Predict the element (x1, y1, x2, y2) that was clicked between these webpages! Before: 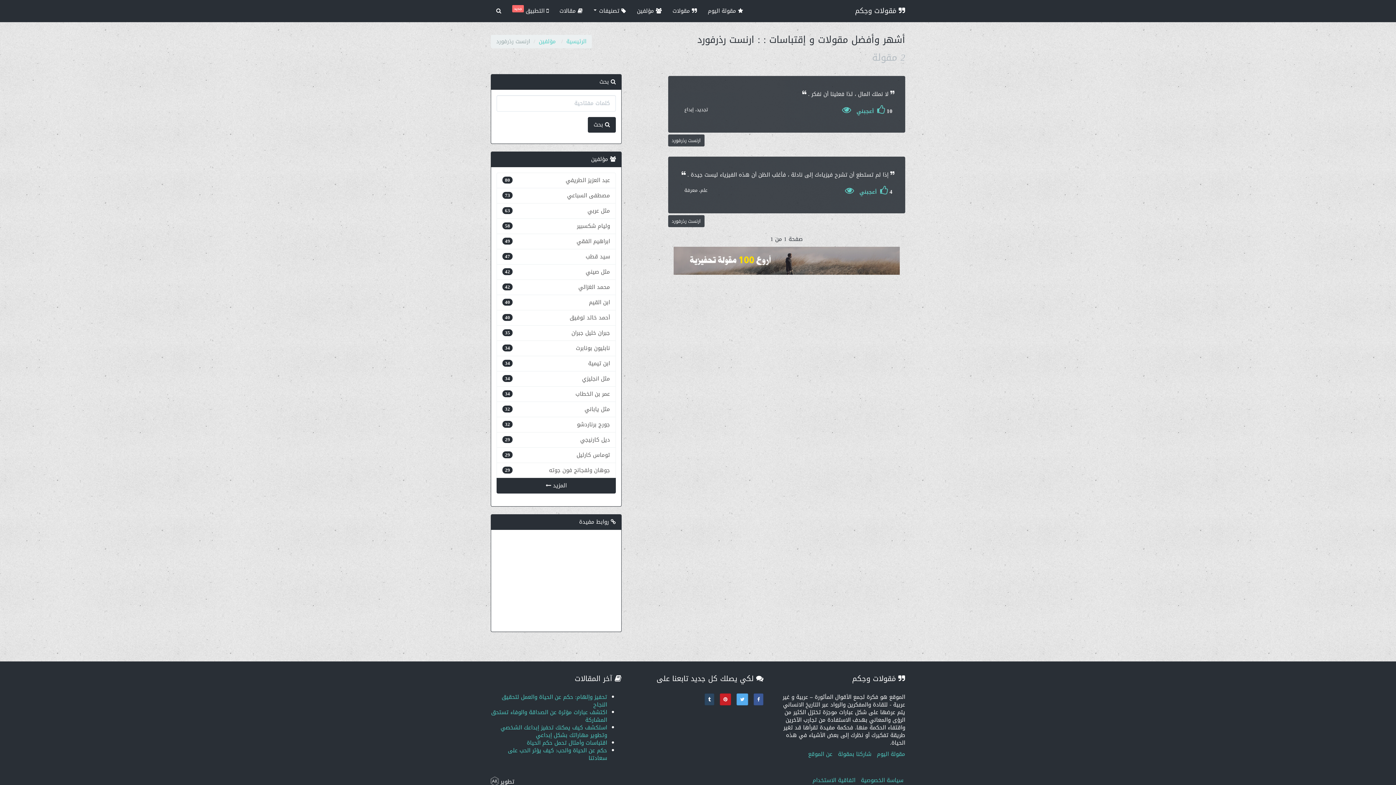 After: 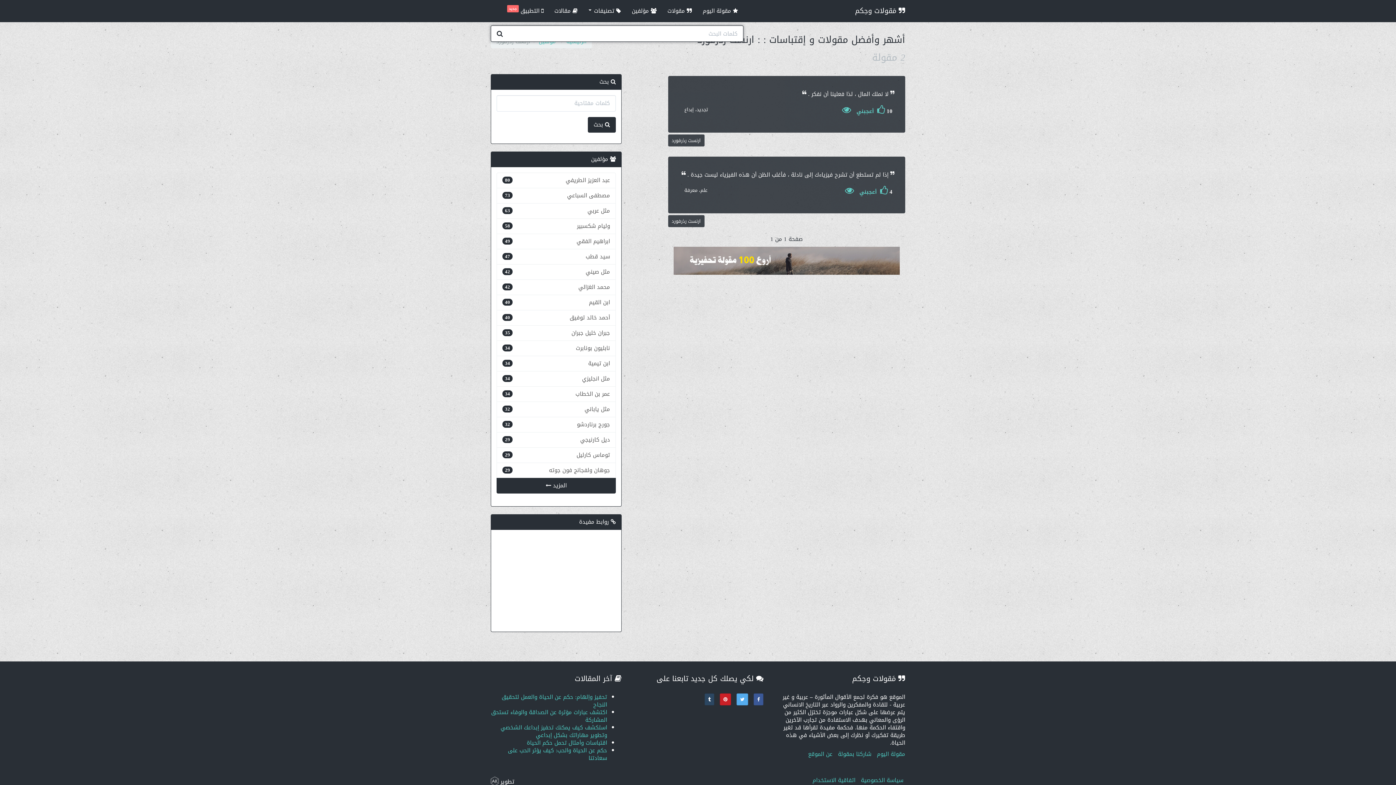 Action: bbox: (490, 0, 506, 21)